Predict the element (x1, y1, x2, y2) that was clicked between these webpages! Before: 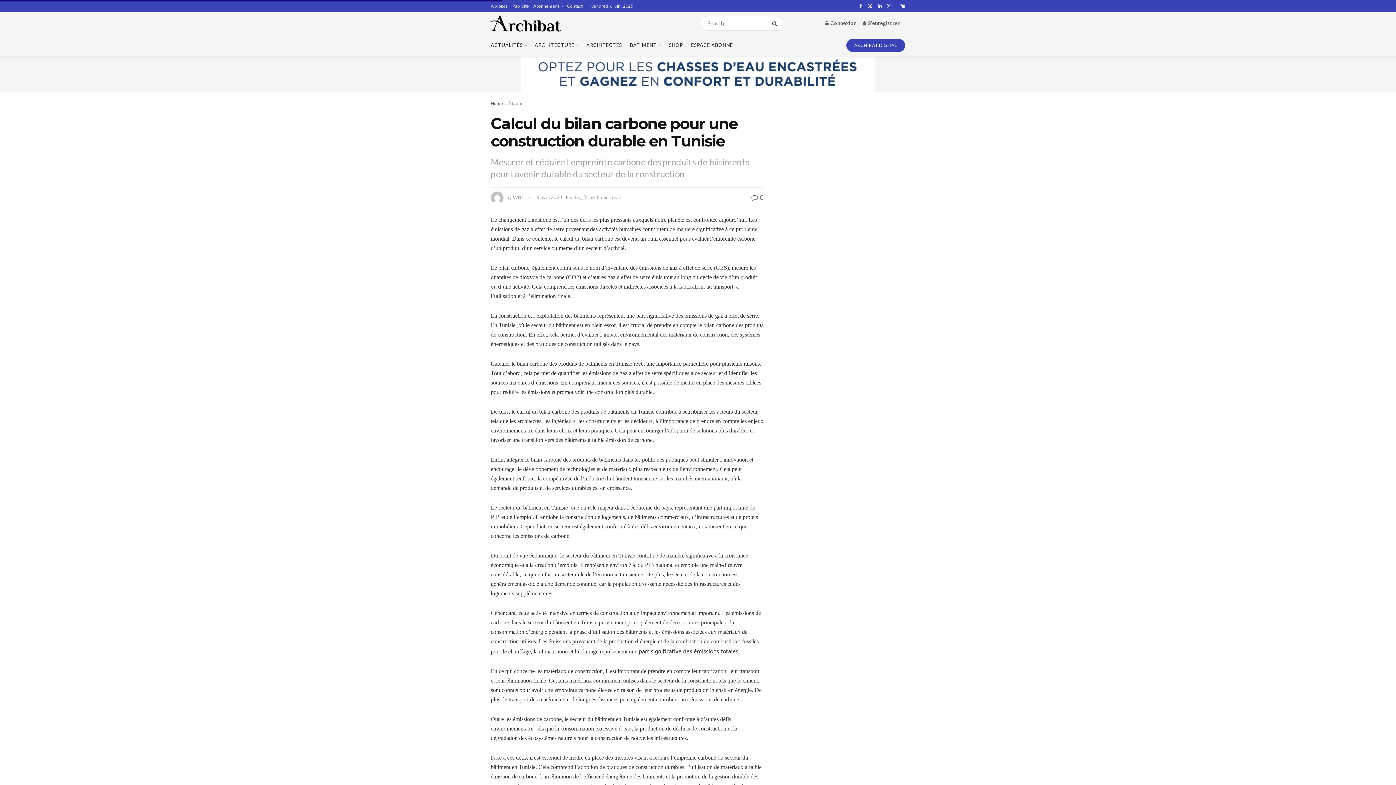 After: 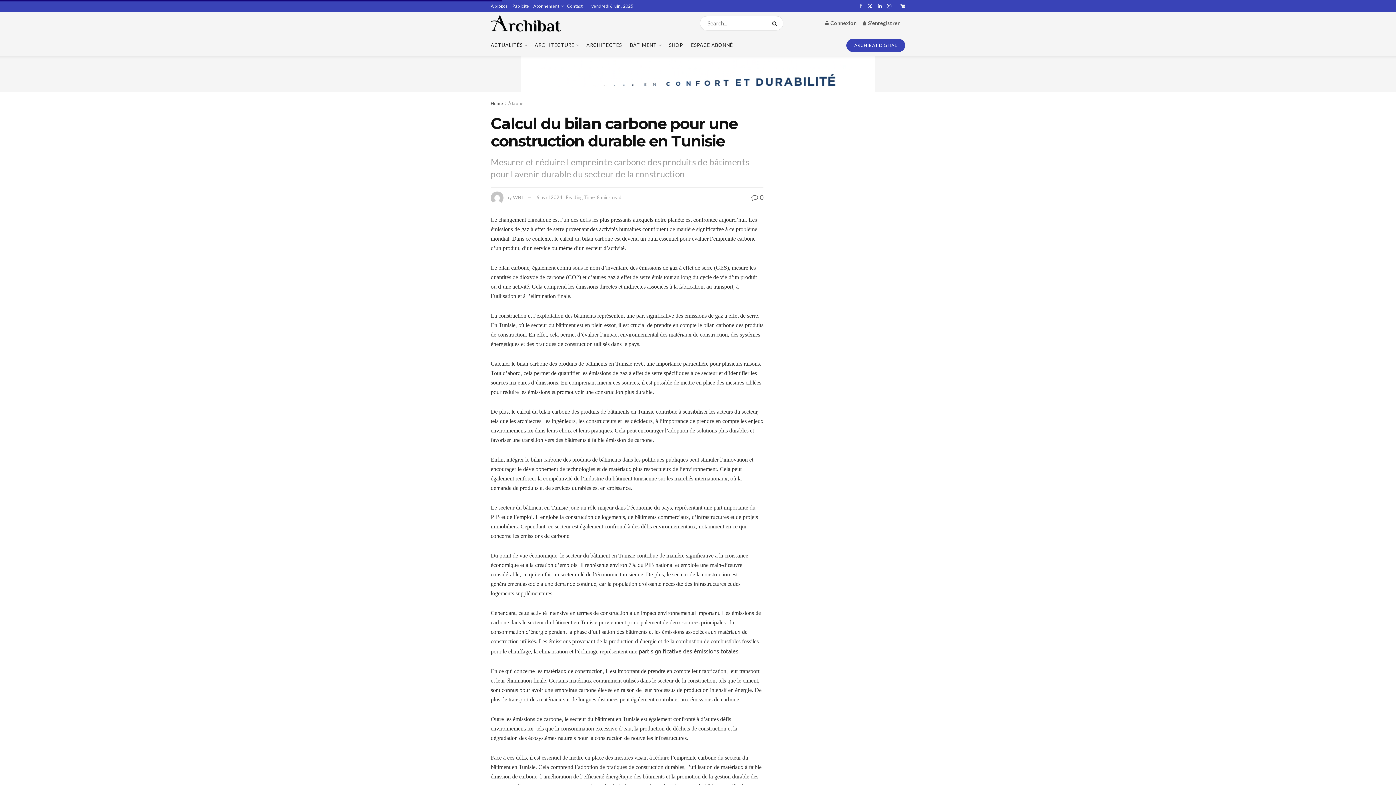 Action: bbox: (859, 0, 862, 12)